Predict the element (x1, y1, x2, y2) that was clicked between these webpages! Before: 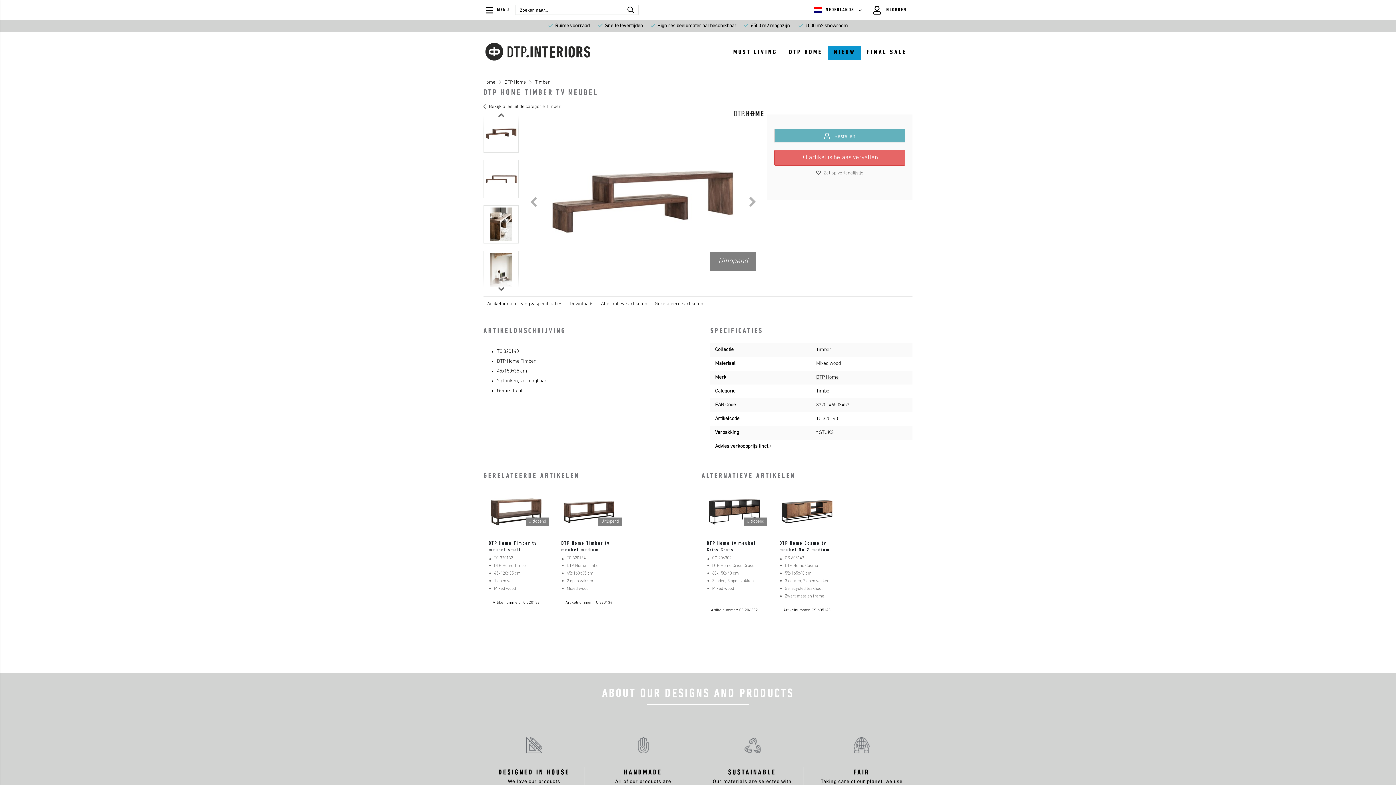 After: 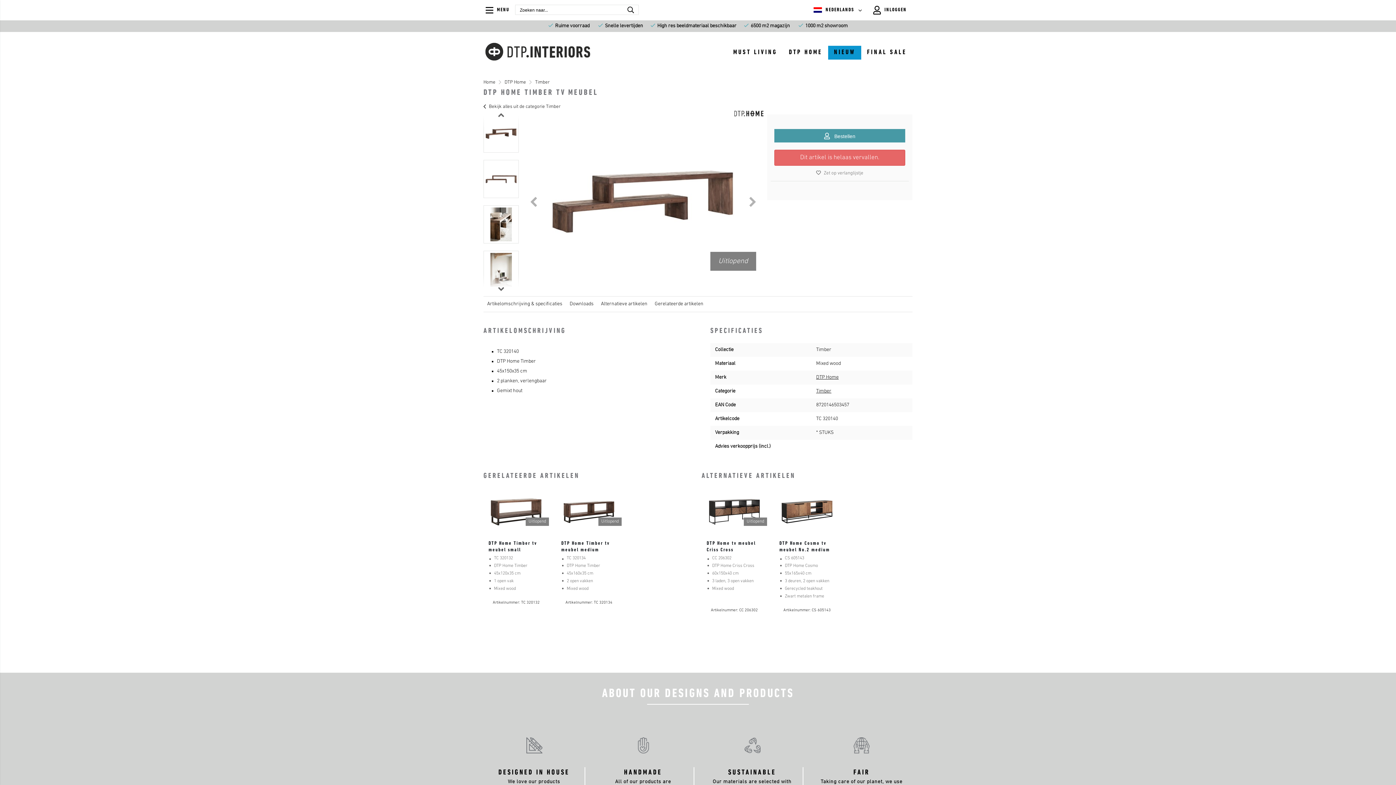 Action: label: Bestellen bbox: (774, 129, 905, 142)